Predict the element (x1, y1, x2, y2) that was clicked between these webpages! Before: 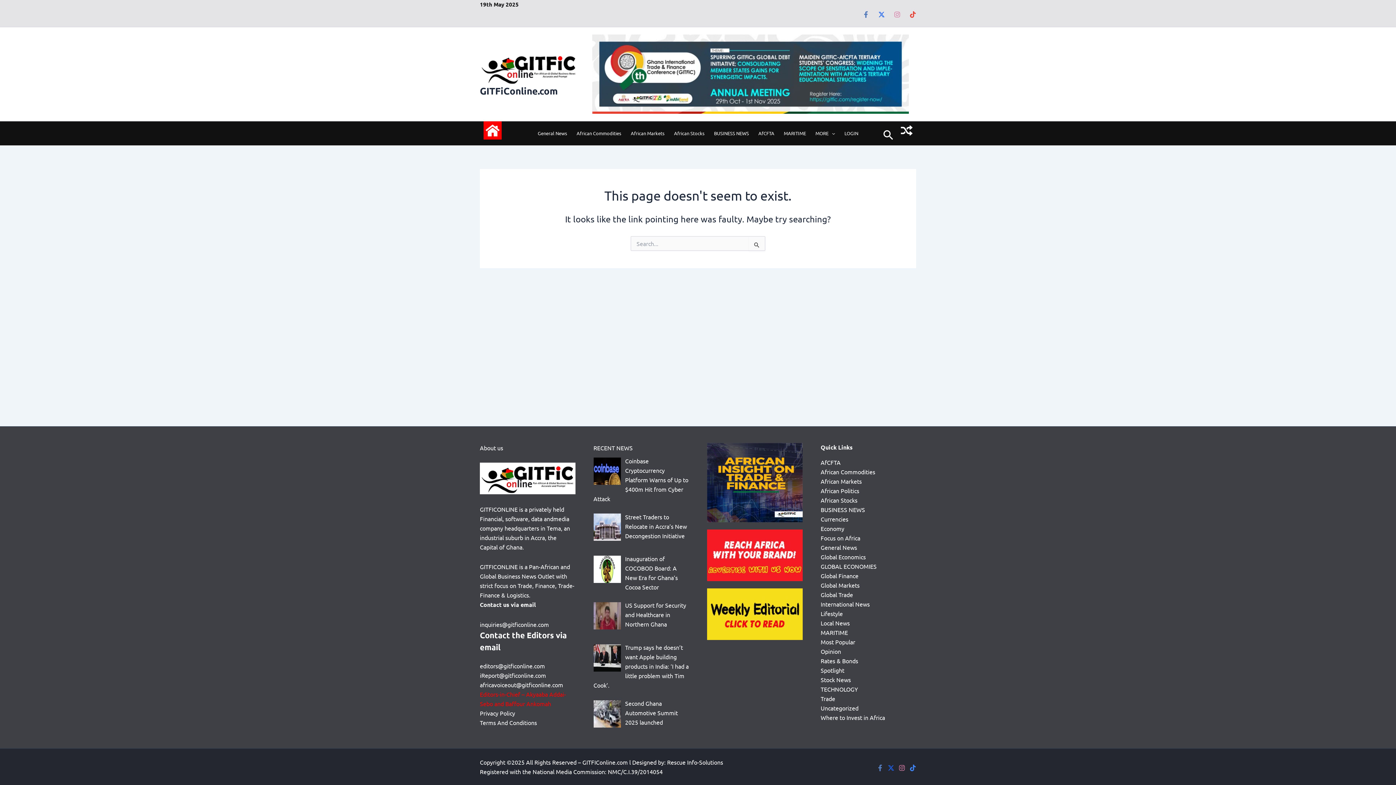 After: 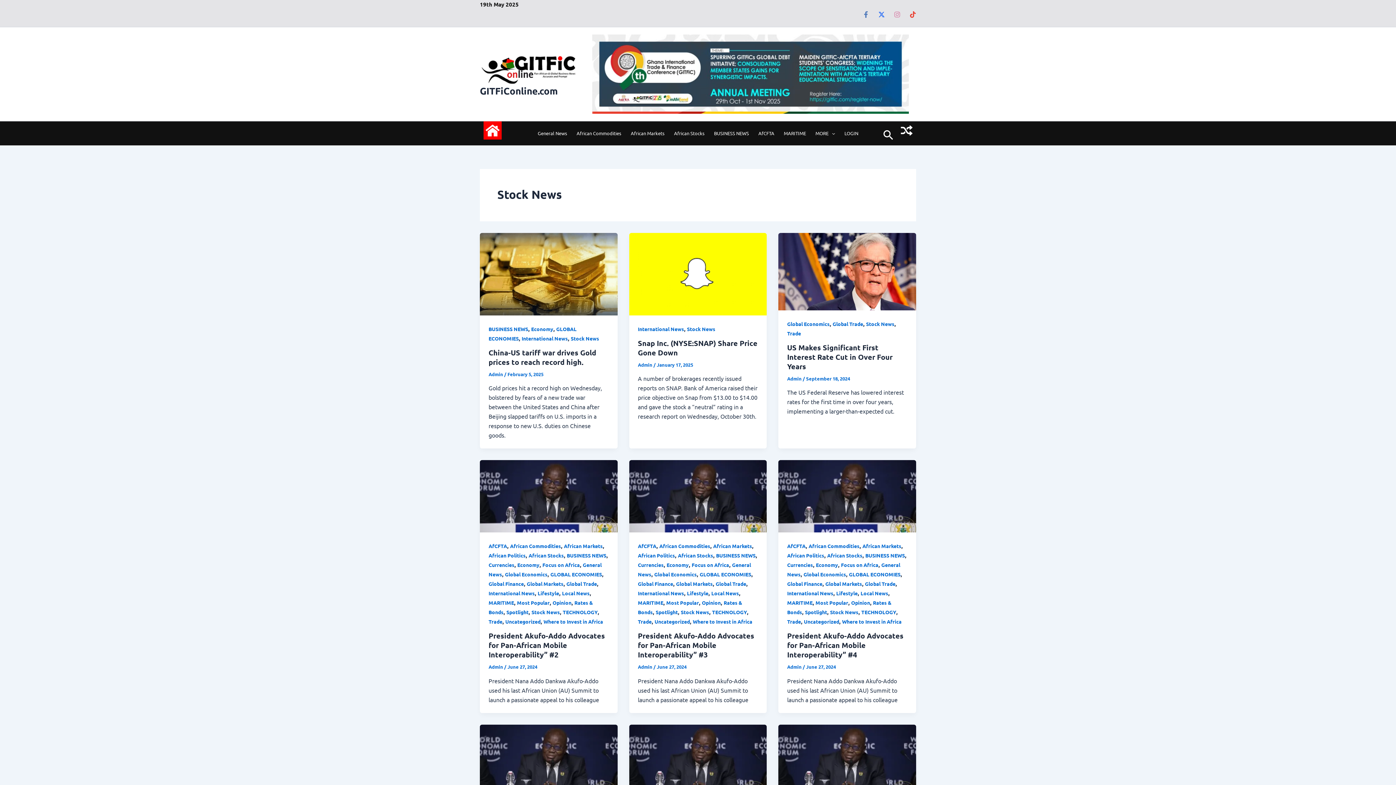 Action: bbox: (820, 676, 851, 683) label: Stock News